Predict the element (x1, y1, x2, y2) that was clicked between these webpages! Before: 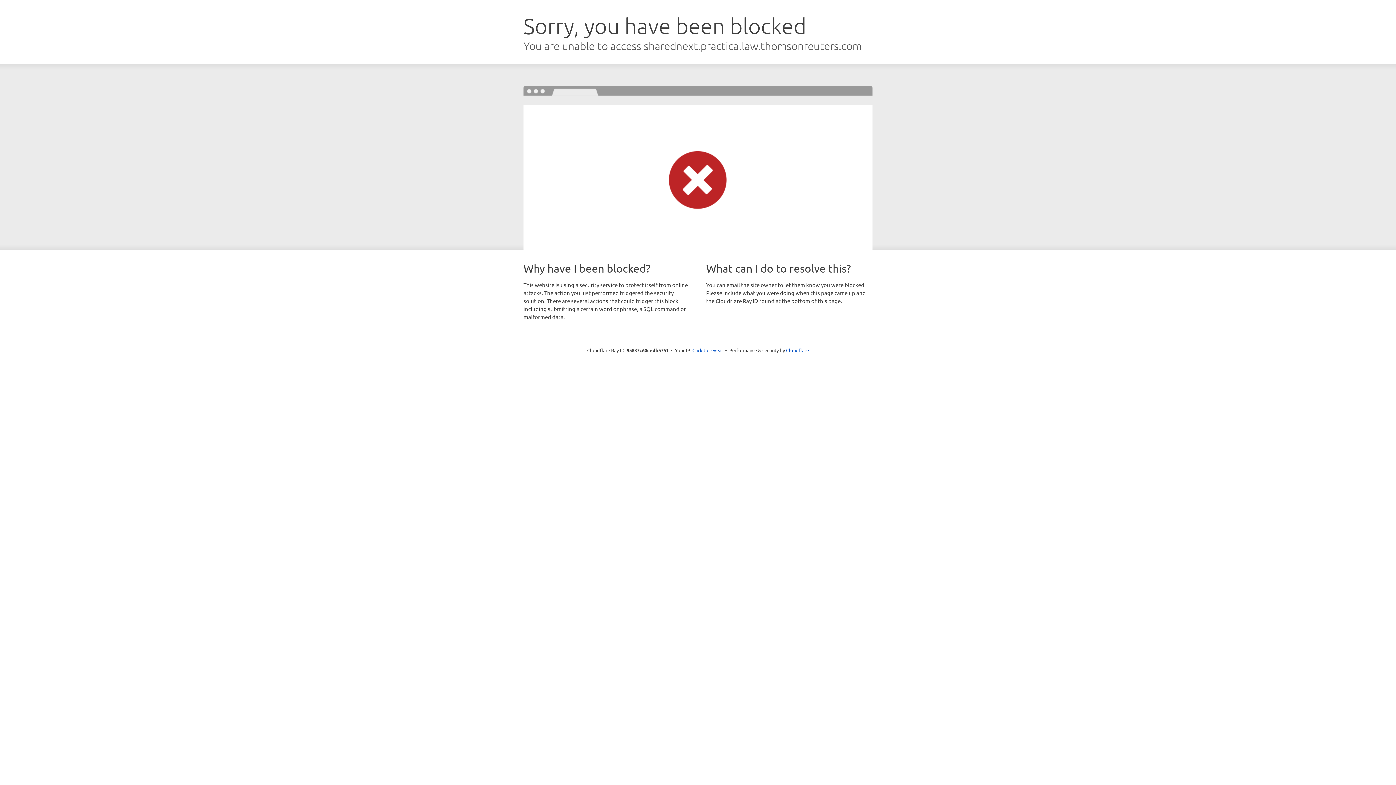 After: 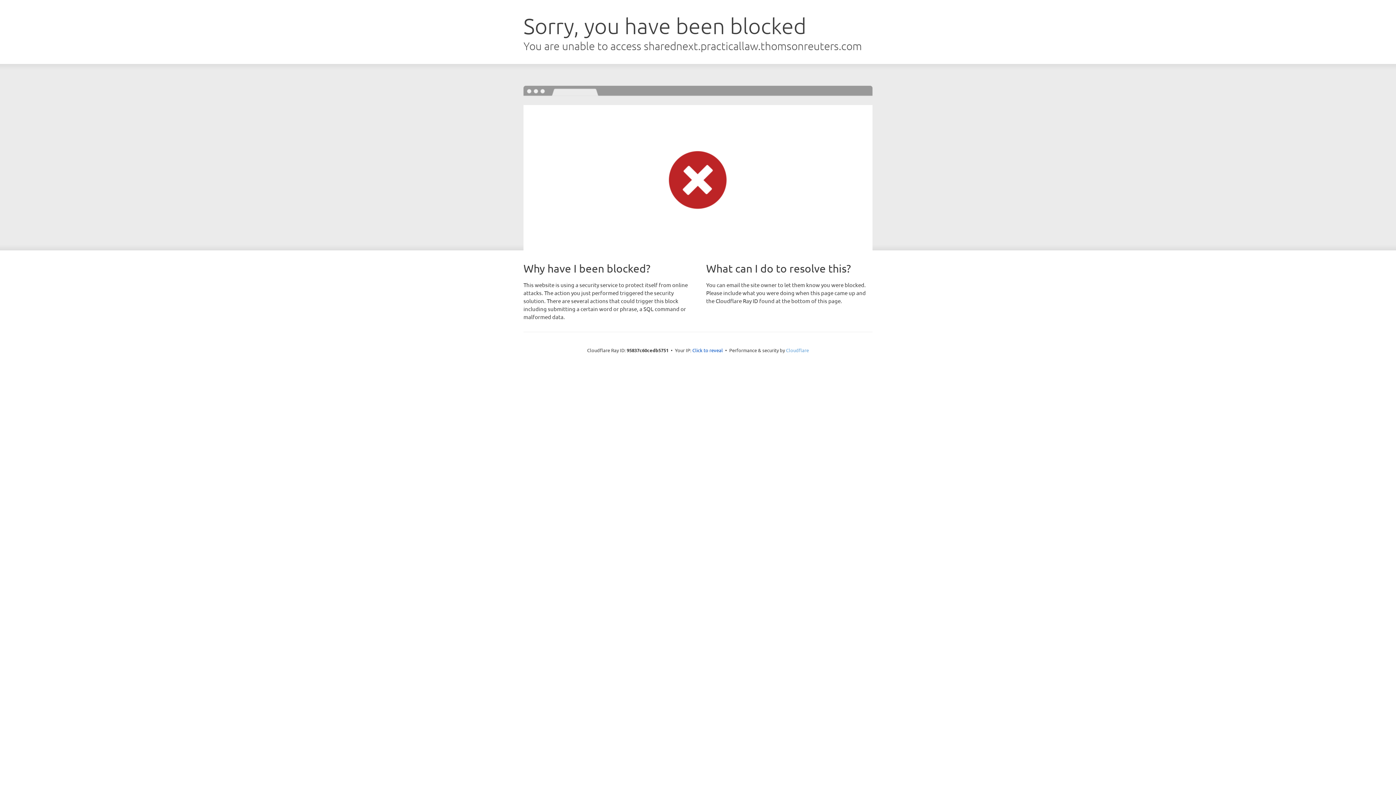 Action: bbox: (786, 347, 809, 353) label: Cloudflare